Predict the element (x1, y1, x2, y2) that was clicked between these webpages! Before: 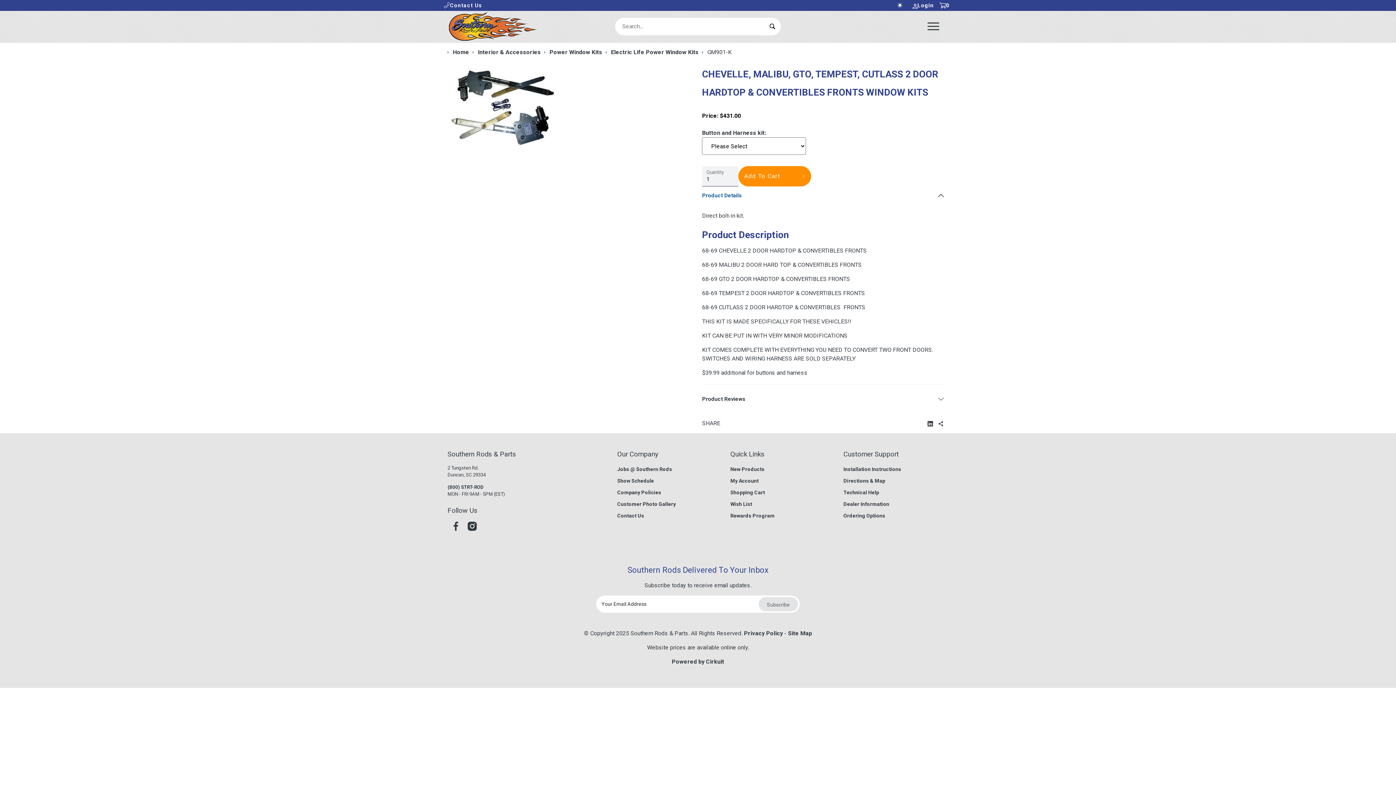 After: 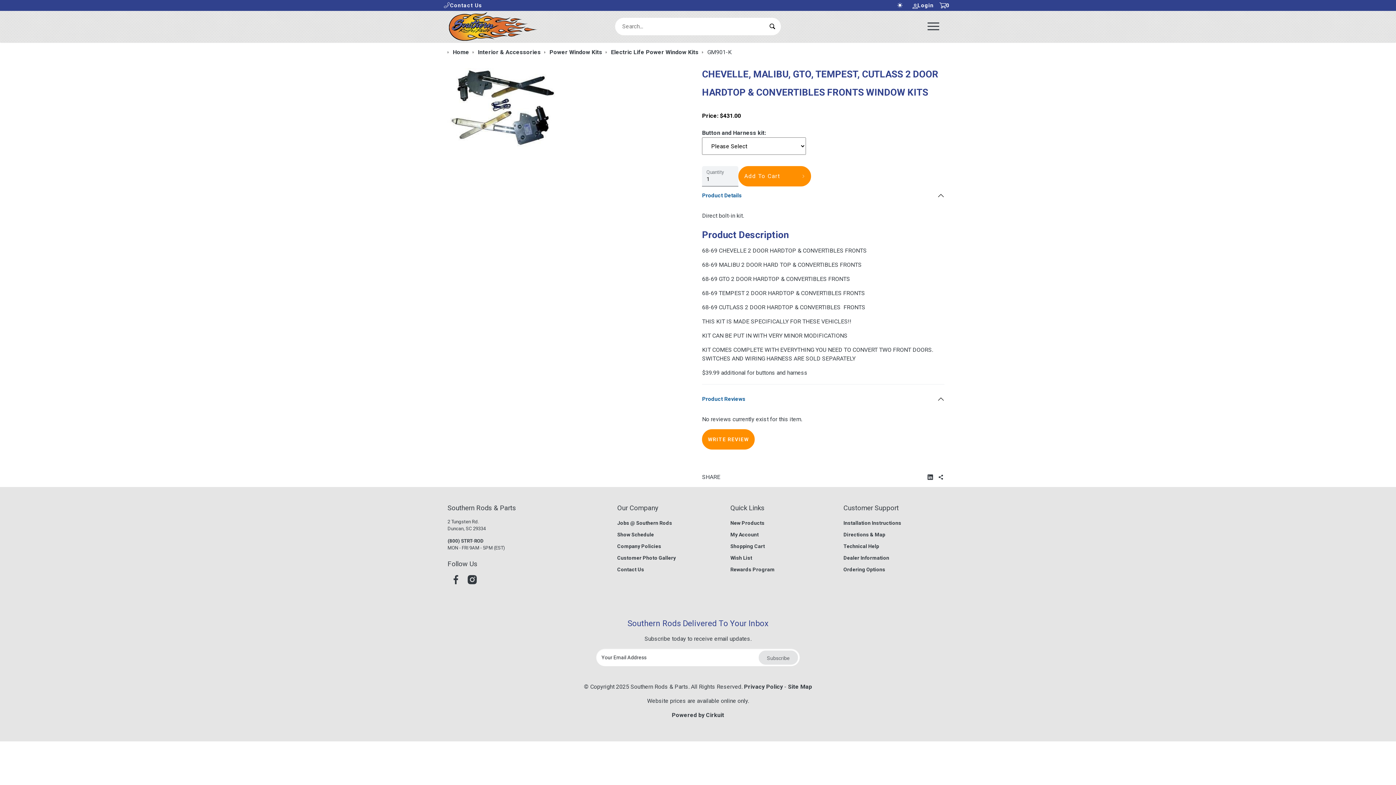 Action: label: Product Reviews bbox: (702, 384, 944, 413)